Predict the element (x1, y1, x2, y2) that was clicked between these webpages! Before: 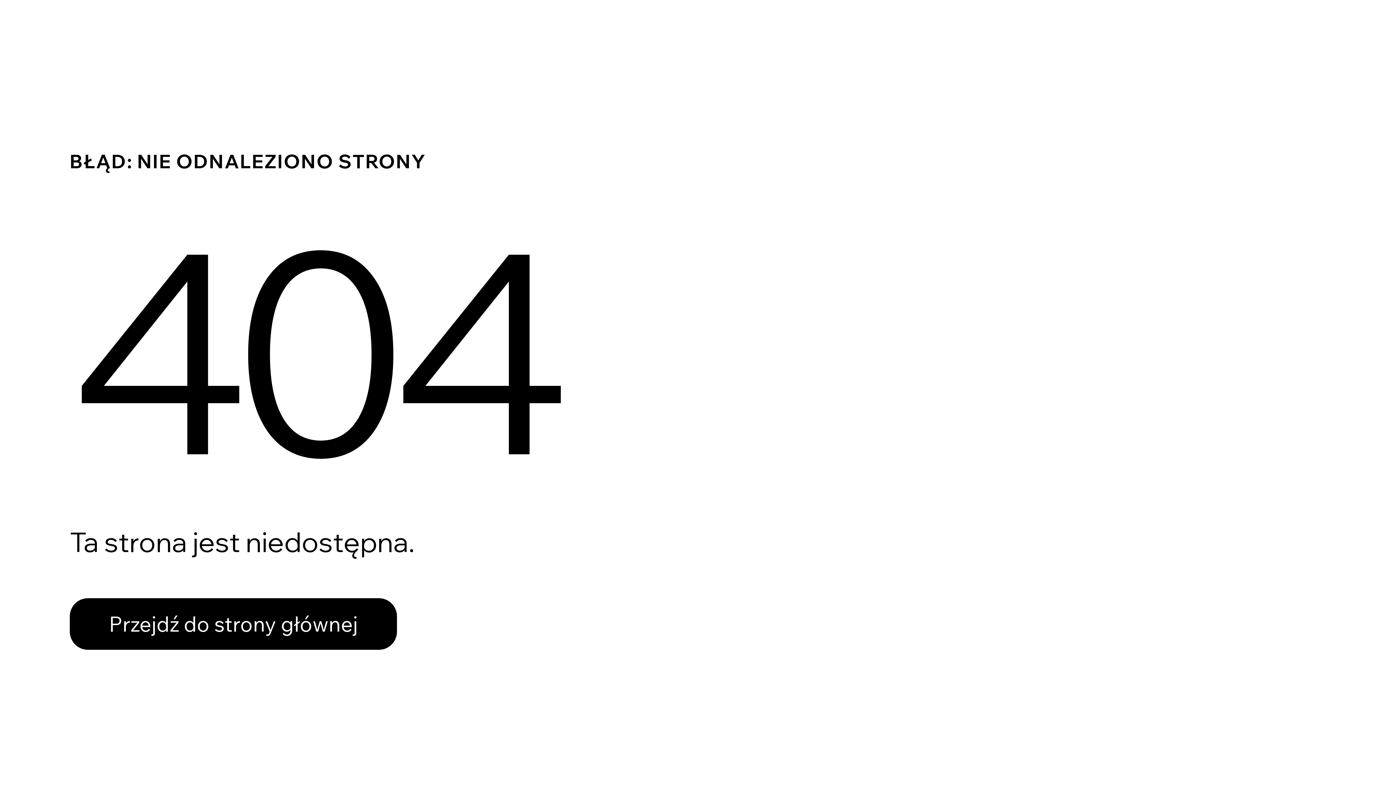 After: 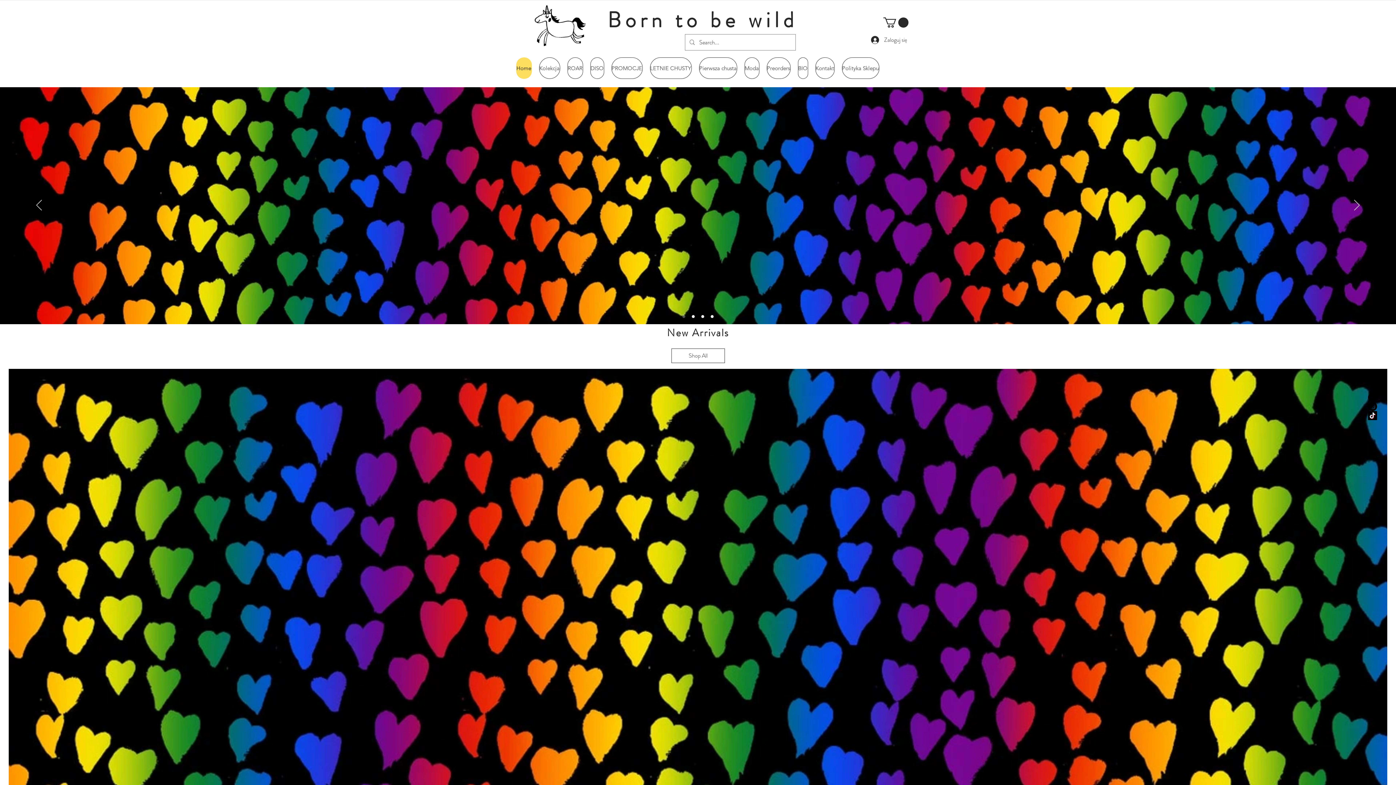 Action: bbox: (69, 598, 397, 650) label: Przejdź do strony głównej